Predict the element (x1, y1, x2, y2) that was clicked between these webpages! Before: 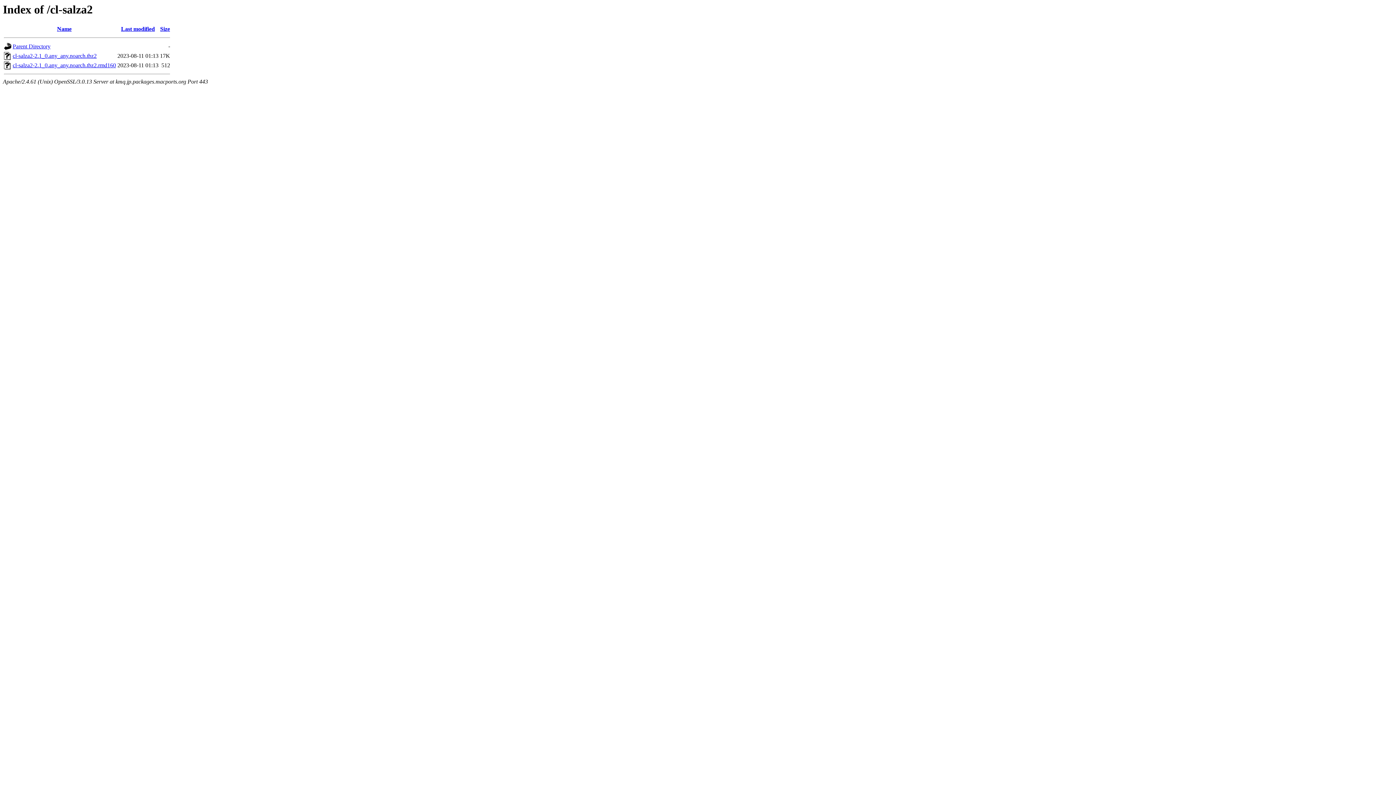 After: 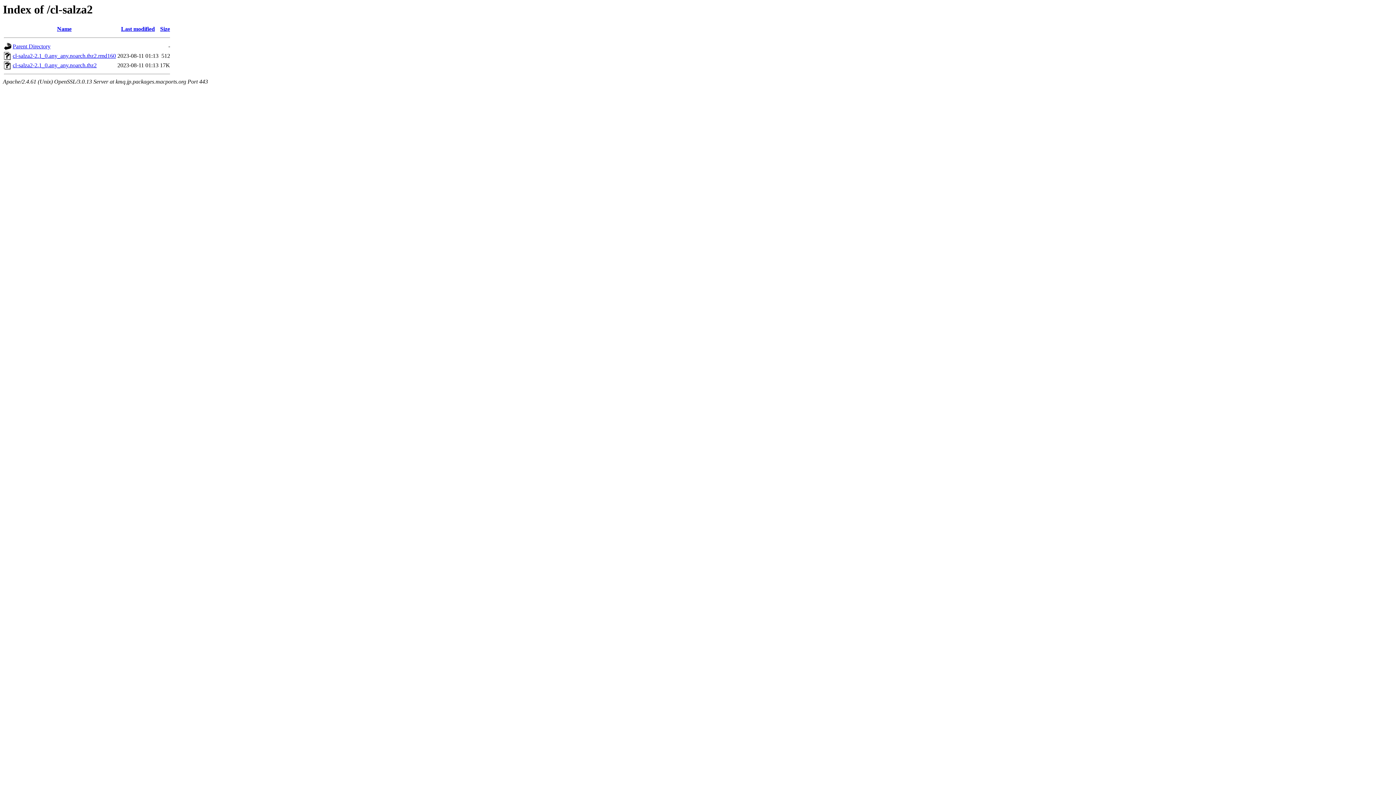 Action: bbox: (57, 25, 71, 32) label: Name